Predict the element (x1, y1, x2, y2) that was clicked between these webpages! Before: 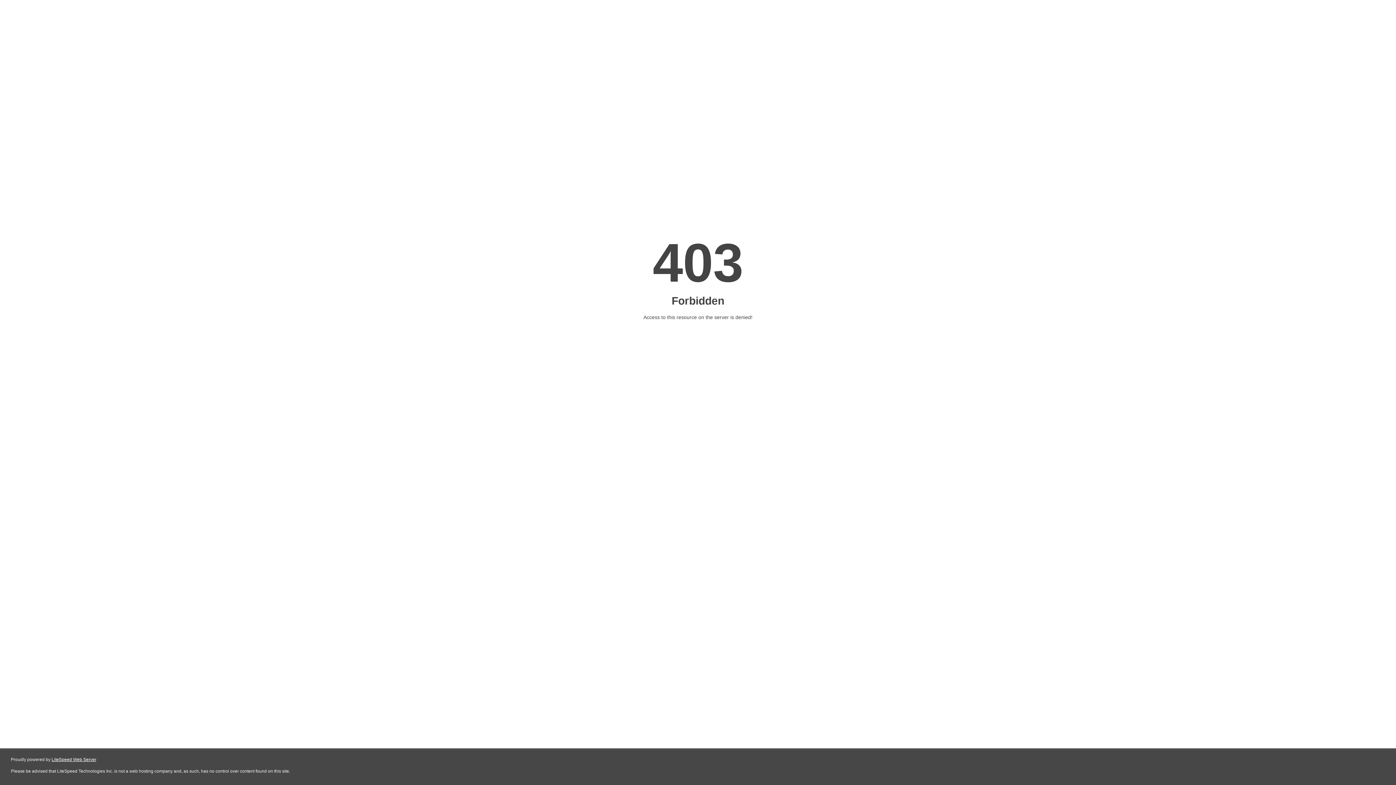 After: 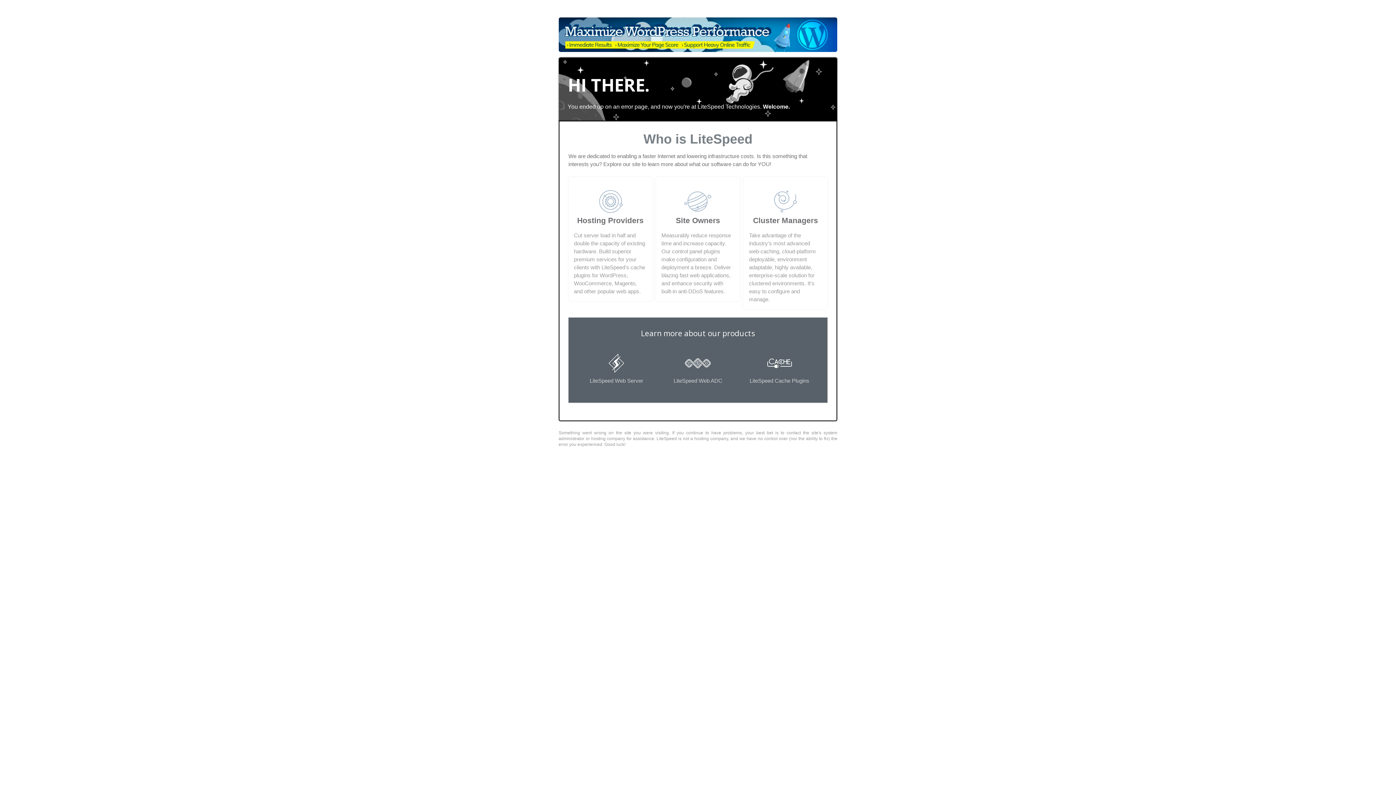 Action: bbox: (51, 757, 96, 762) label: LiteSpeed Web Server